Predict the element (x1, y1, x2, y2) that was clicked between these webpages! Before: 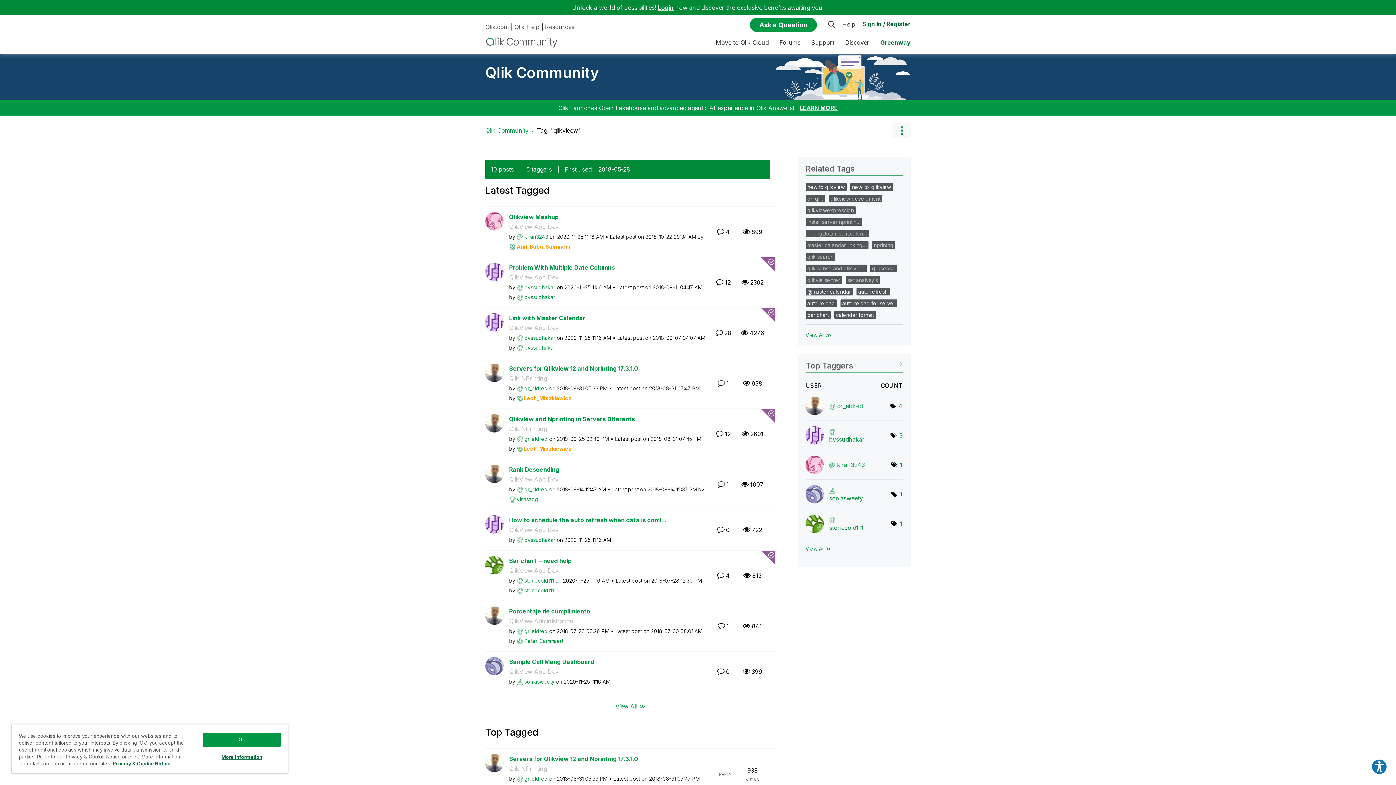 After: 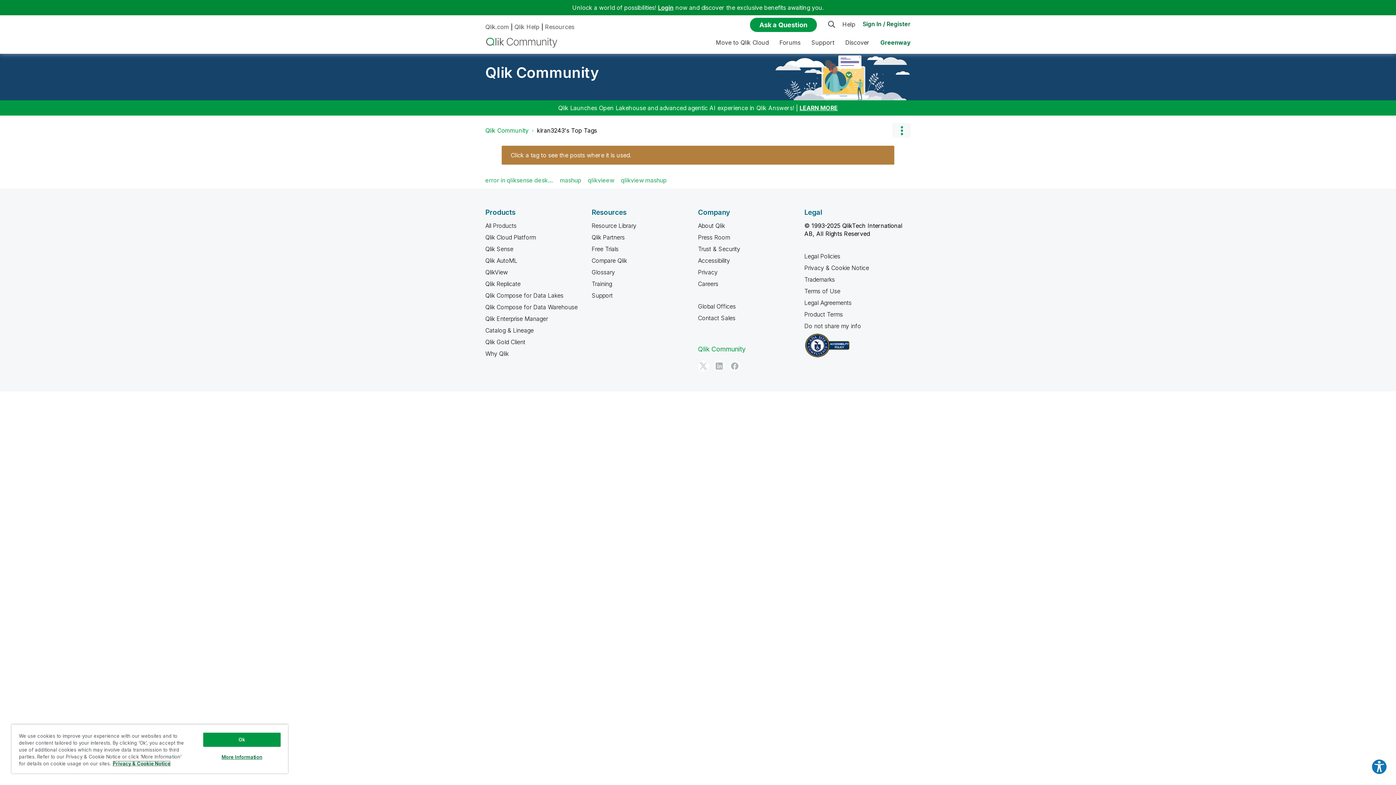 Action: label: Number of tags: 1 bbox: (900, 461, 902, 468)